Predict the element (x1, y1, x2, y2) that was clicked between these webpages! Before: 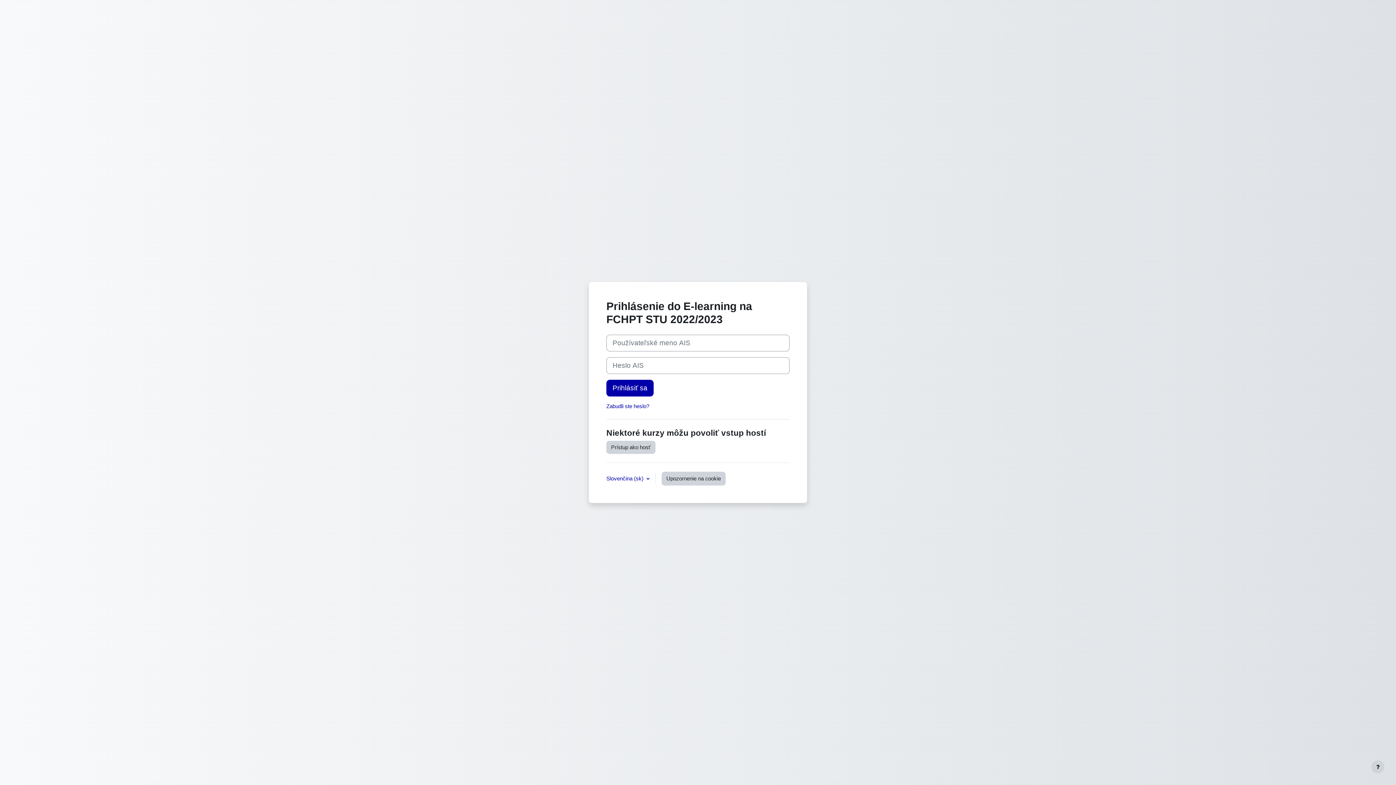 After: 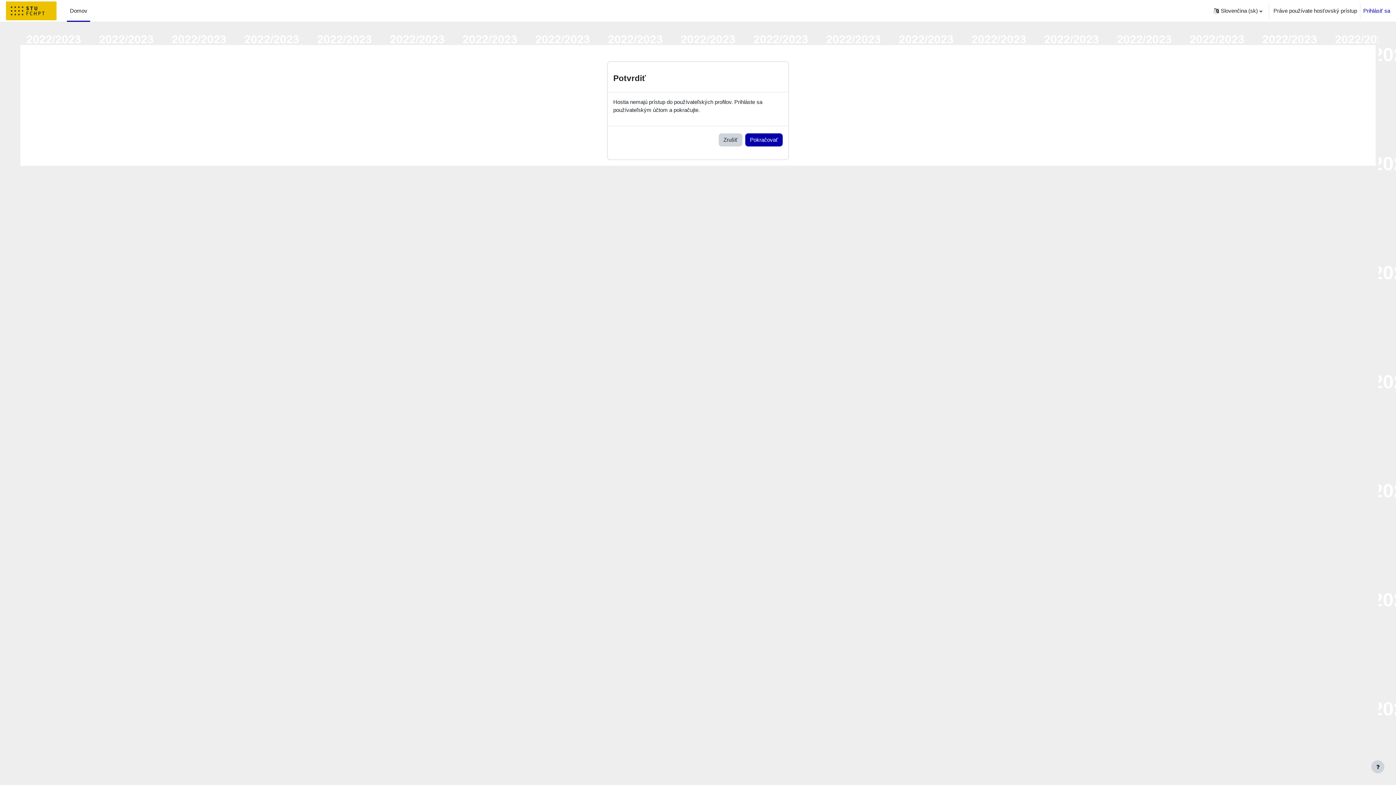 Action: bbox: (606, 441, 655, 454) label: Prístup ako hosť